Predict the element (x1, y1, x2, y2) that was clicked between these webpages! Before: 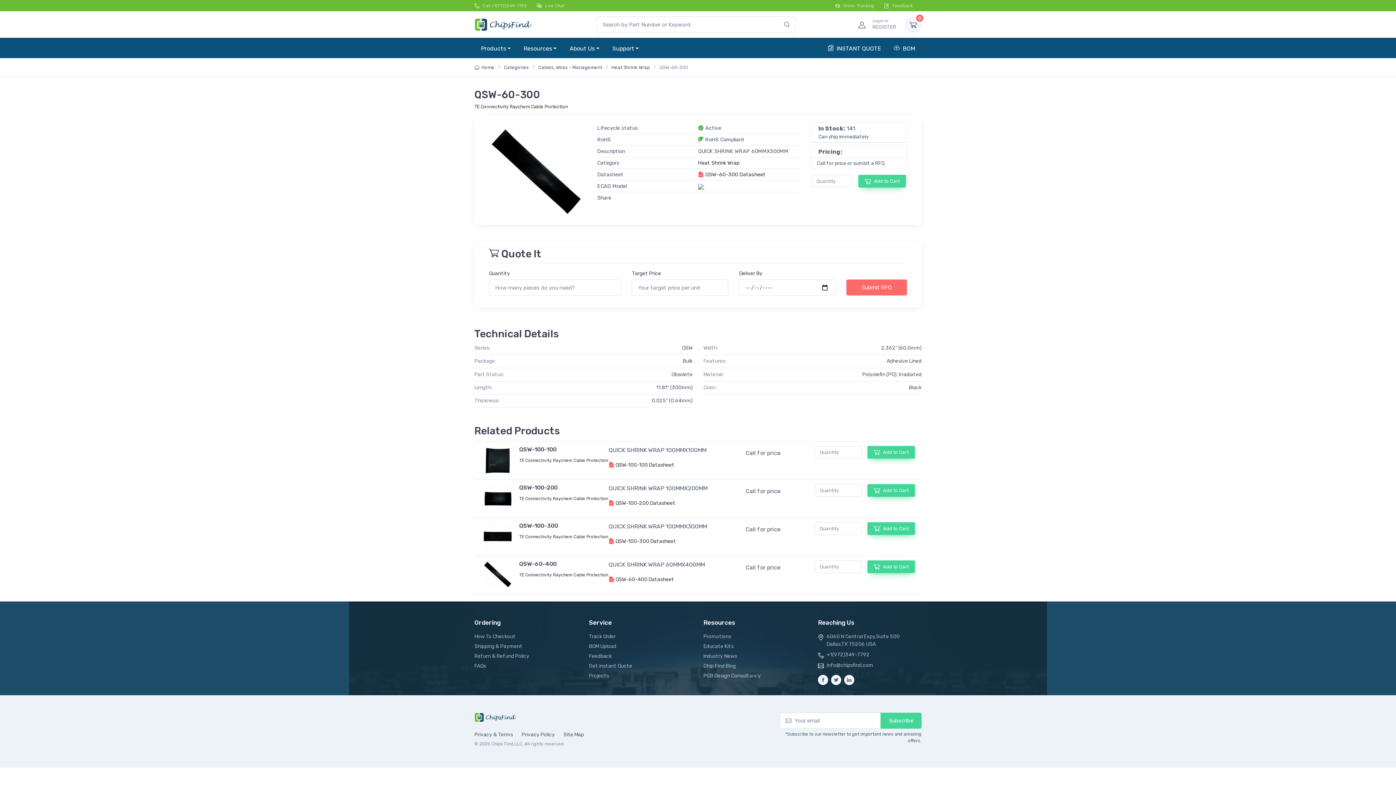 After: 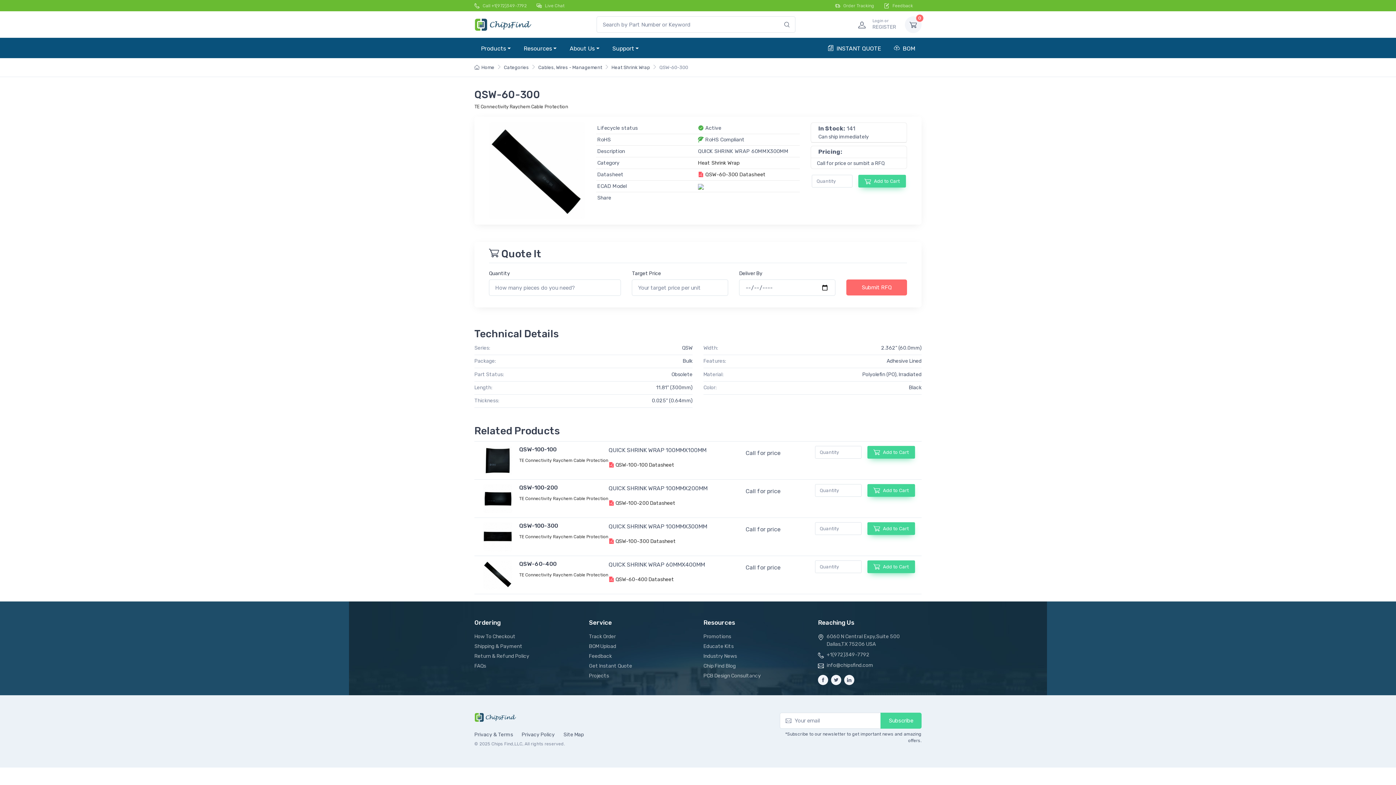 Action: bbox: (474, 713, 517, 722)